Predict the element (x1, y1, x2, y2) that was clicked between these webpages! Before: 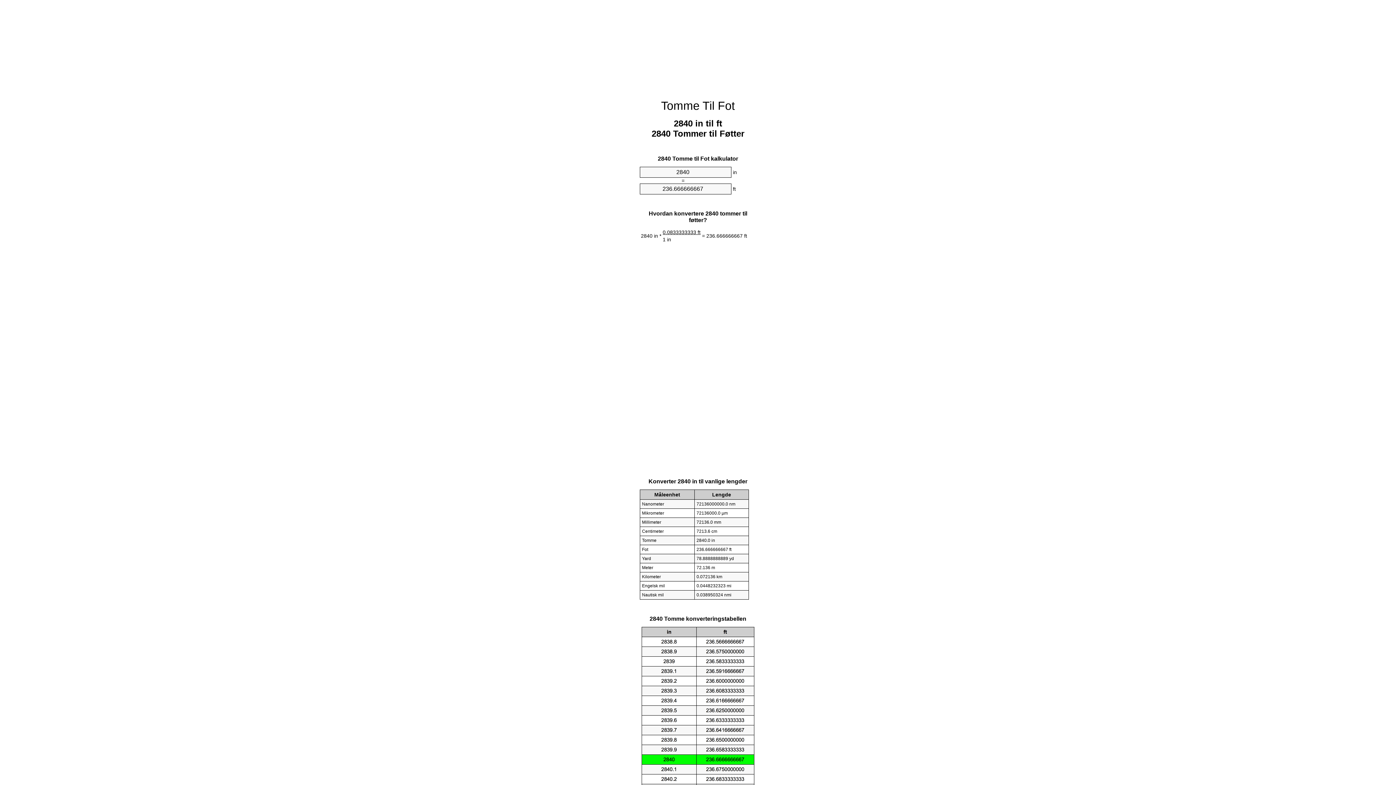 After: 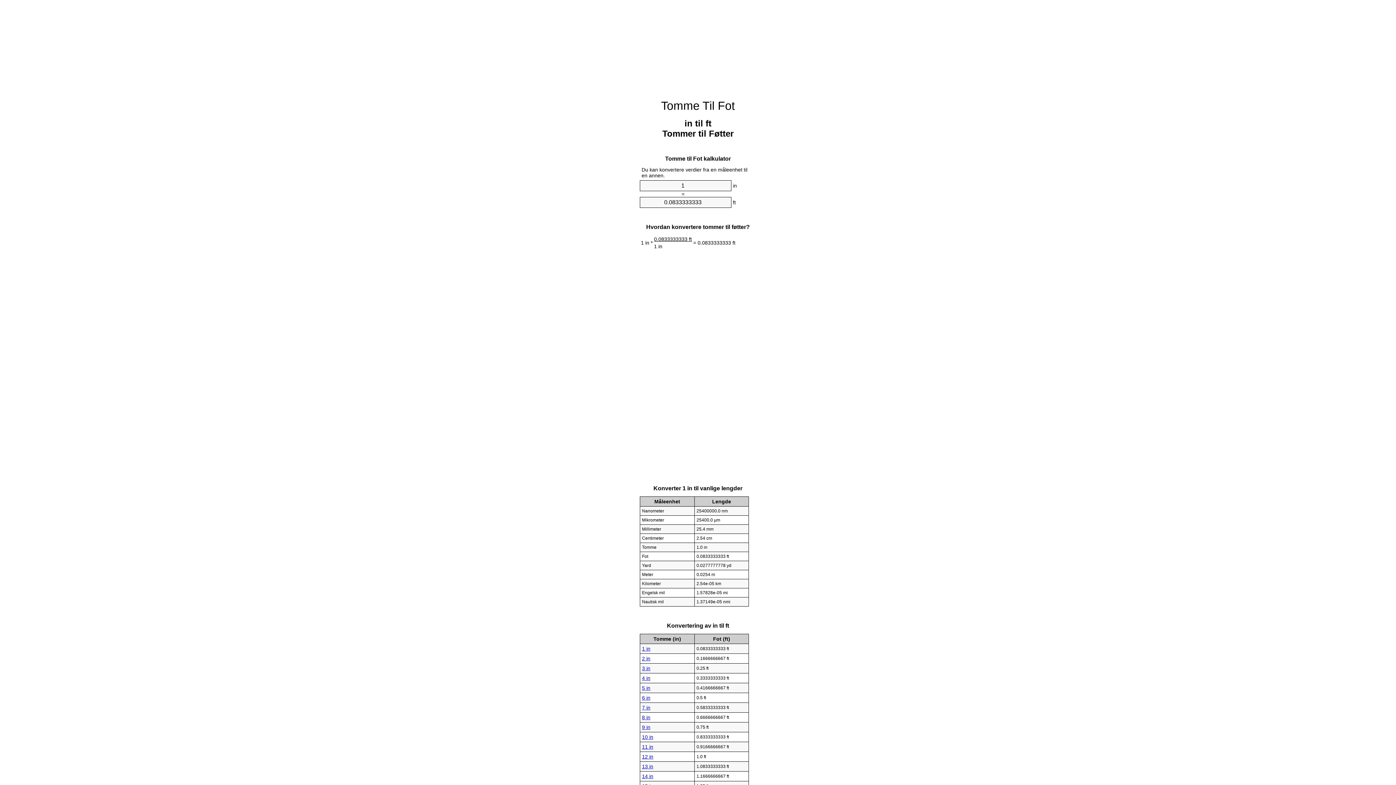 Action: bbox: (661, 99, 735, 112) label: Tomme Til Fot